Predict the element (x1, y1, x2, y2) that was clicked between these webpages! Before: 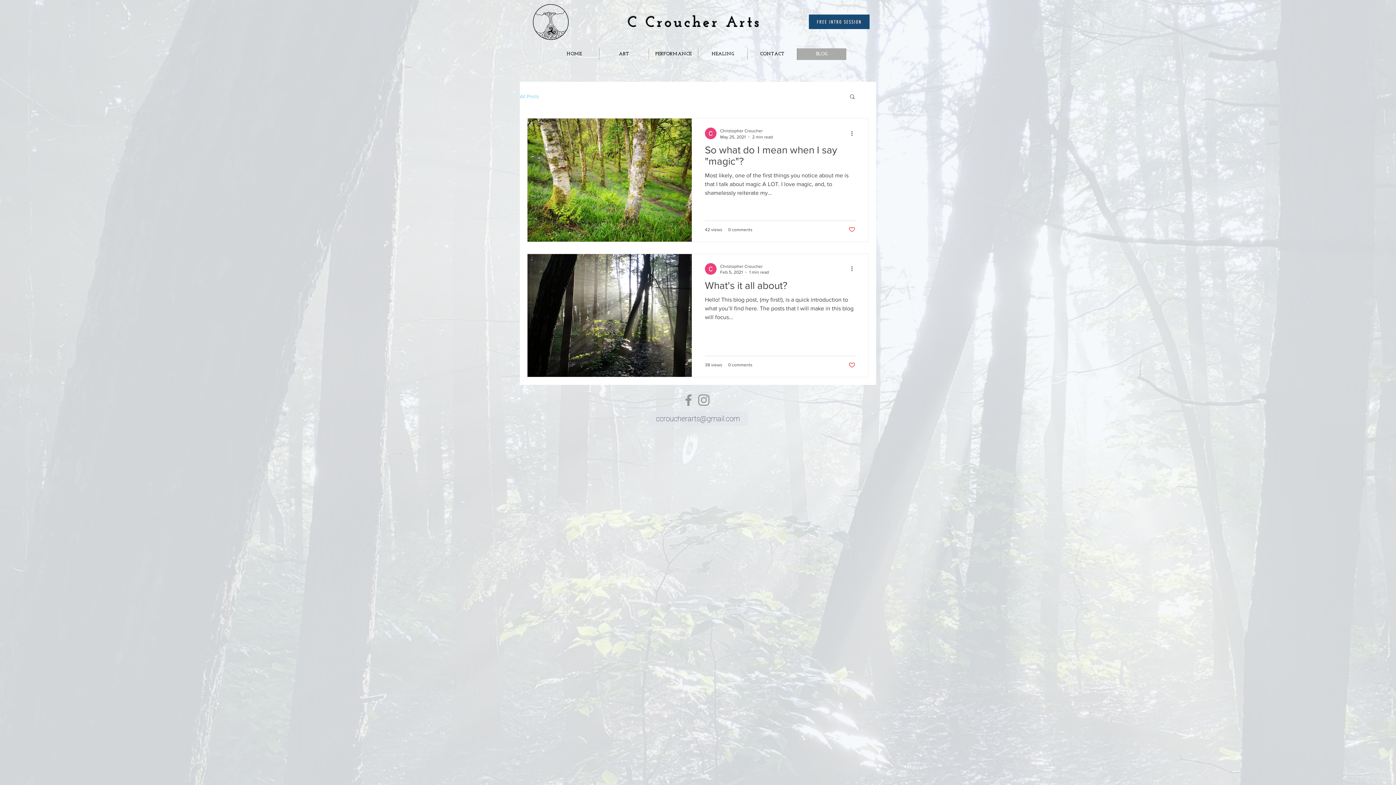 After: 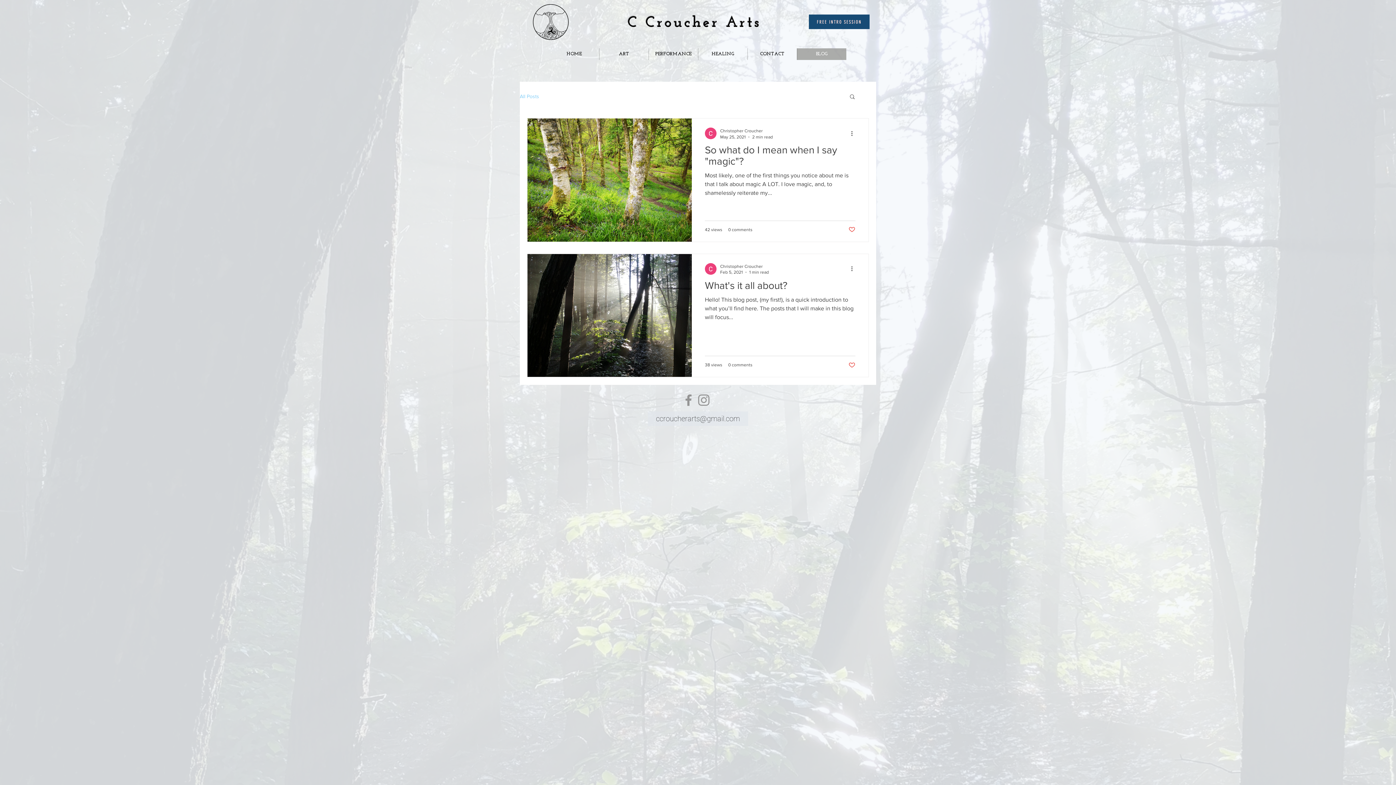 Action: label: Like post bbox: (848, 226, 855, 233)